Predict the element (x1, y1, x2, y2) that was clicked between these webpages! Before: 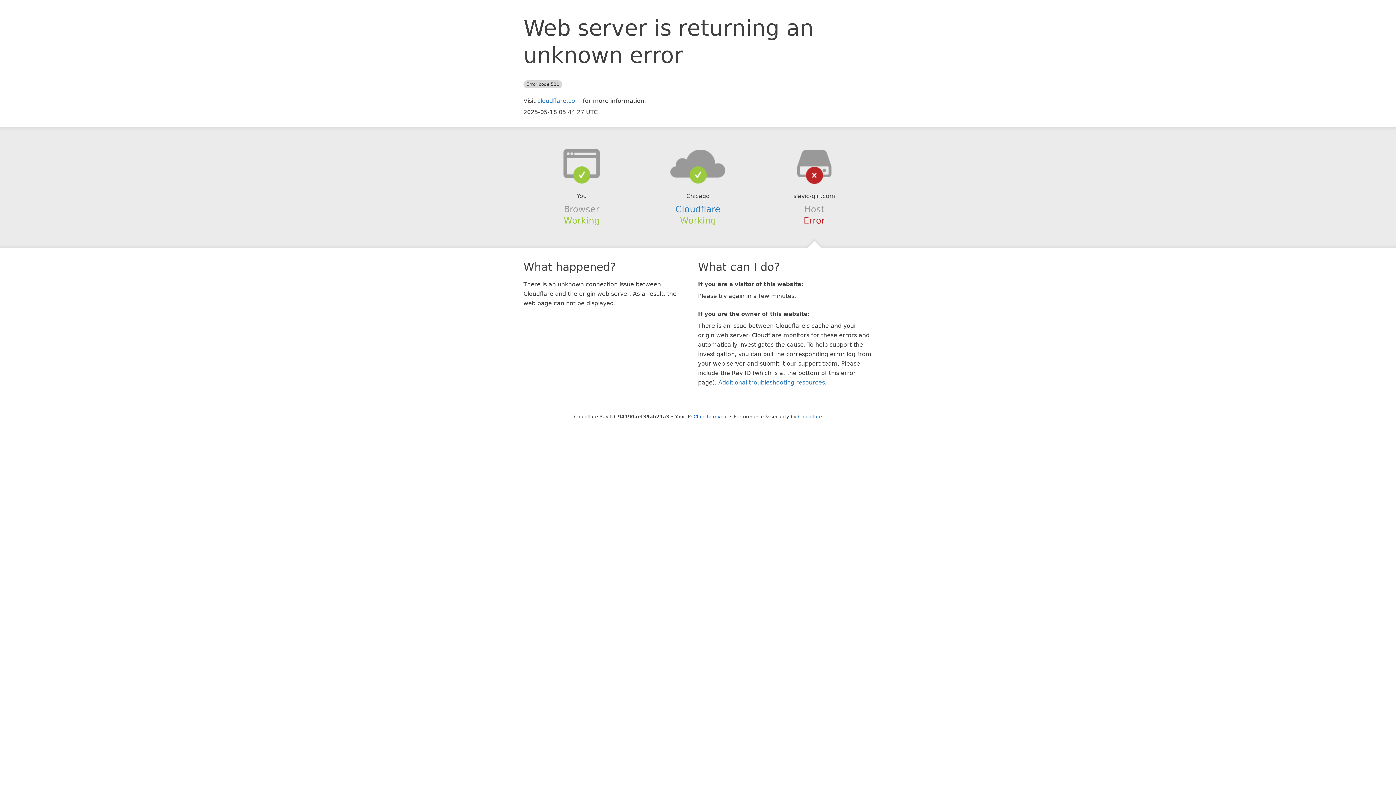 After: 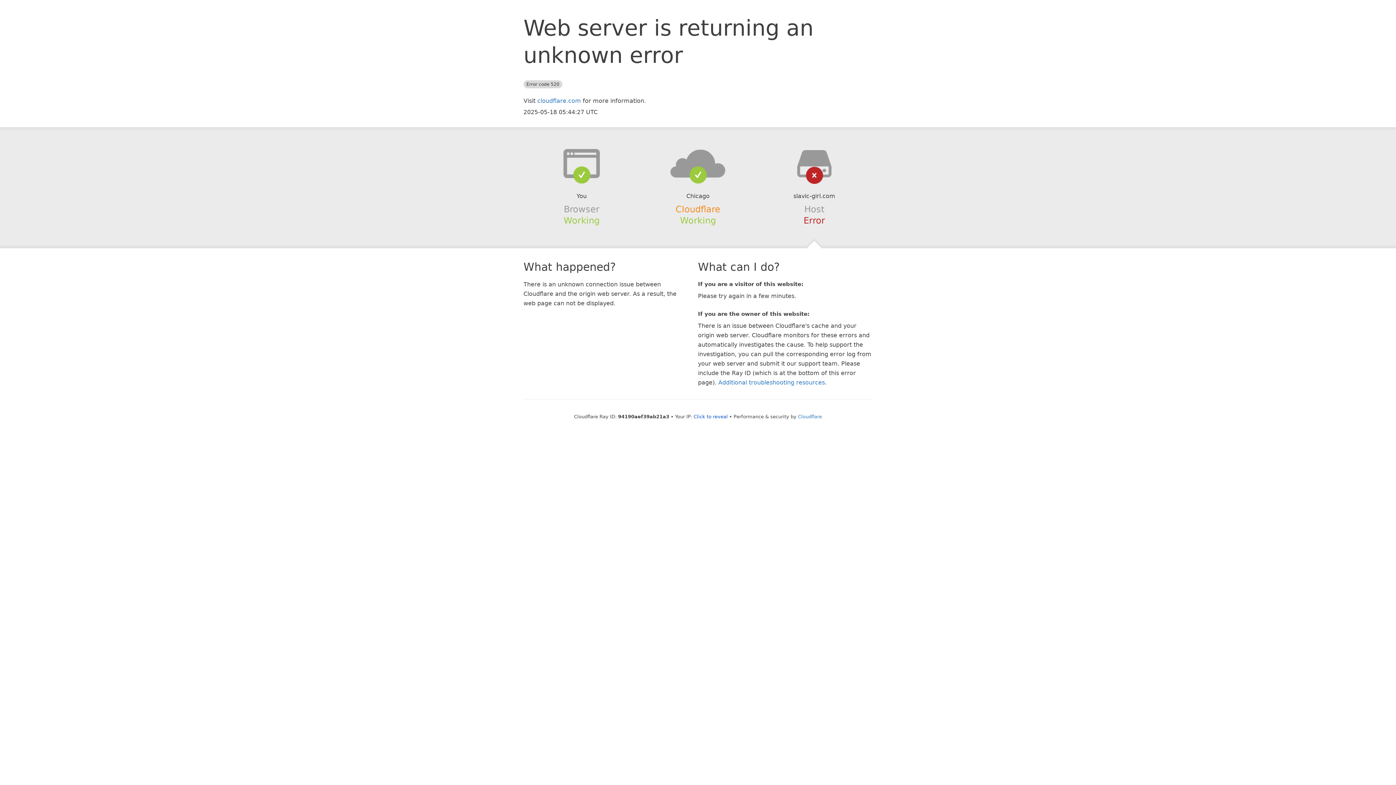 Action: bbox: (675, 204, 720, 214) label: Cloudflare